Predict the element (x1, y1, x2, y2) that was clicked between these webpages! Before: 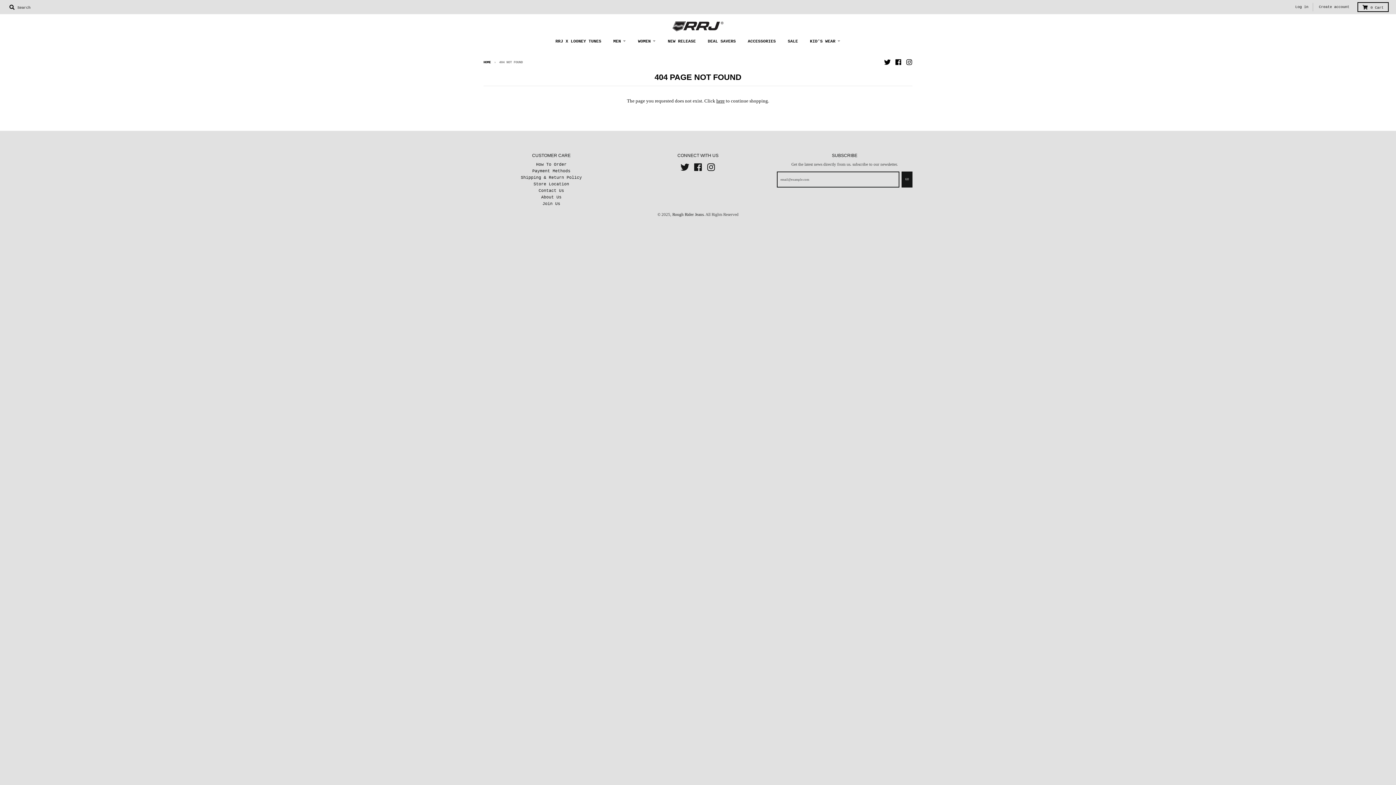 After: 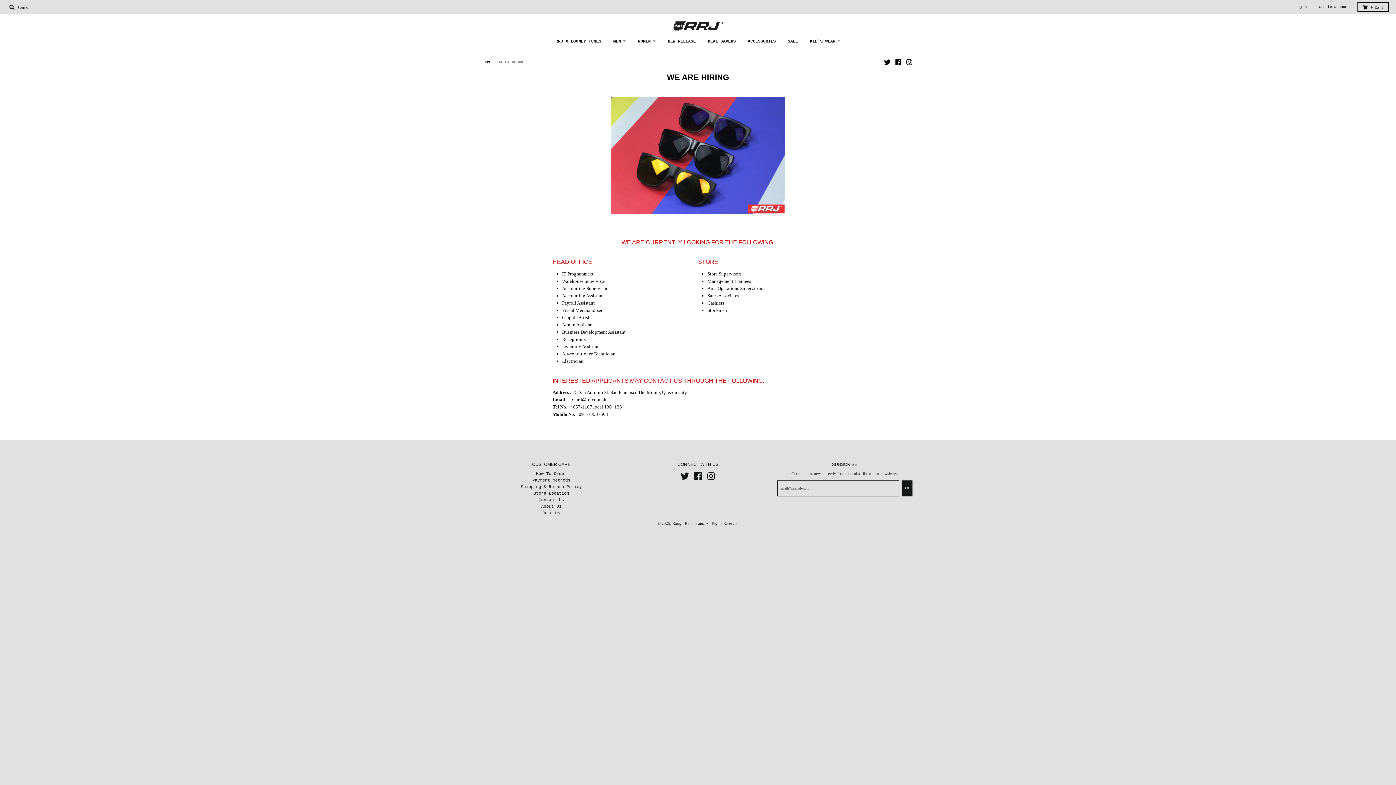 Action: label: Join Us bbox: (542, 201, 560, 206)